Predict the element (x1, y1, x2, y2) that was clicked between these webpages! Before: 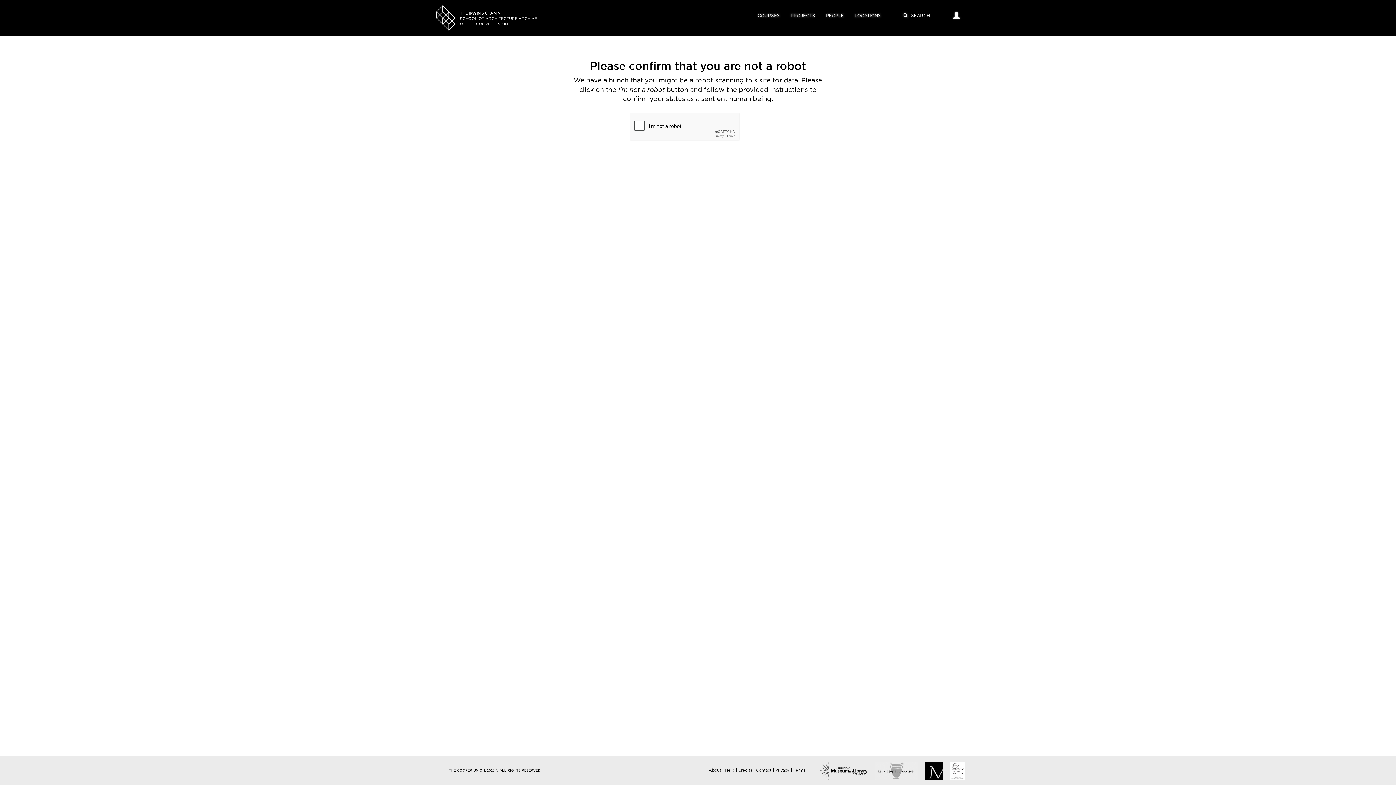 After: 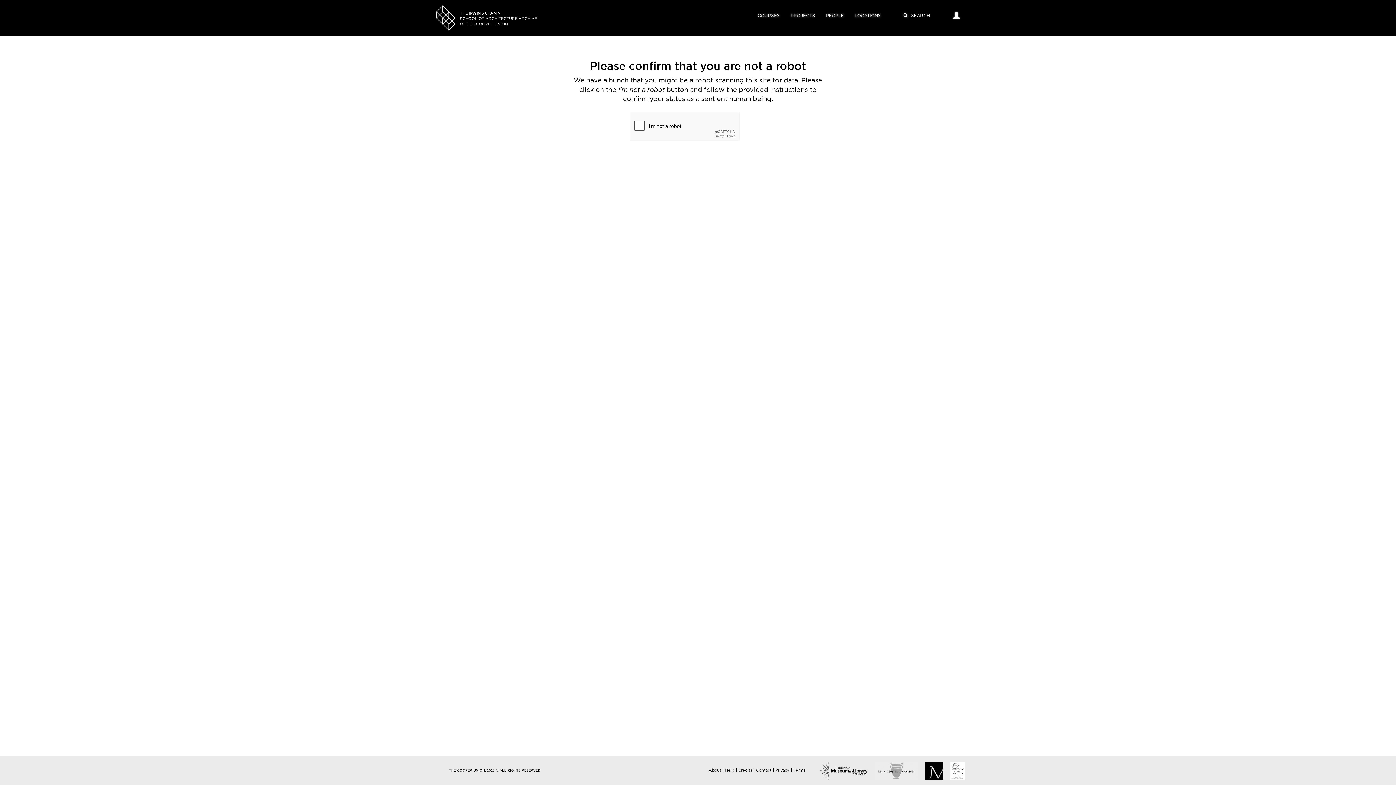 Action: bbox: (708, 768, 721, 772) label: About